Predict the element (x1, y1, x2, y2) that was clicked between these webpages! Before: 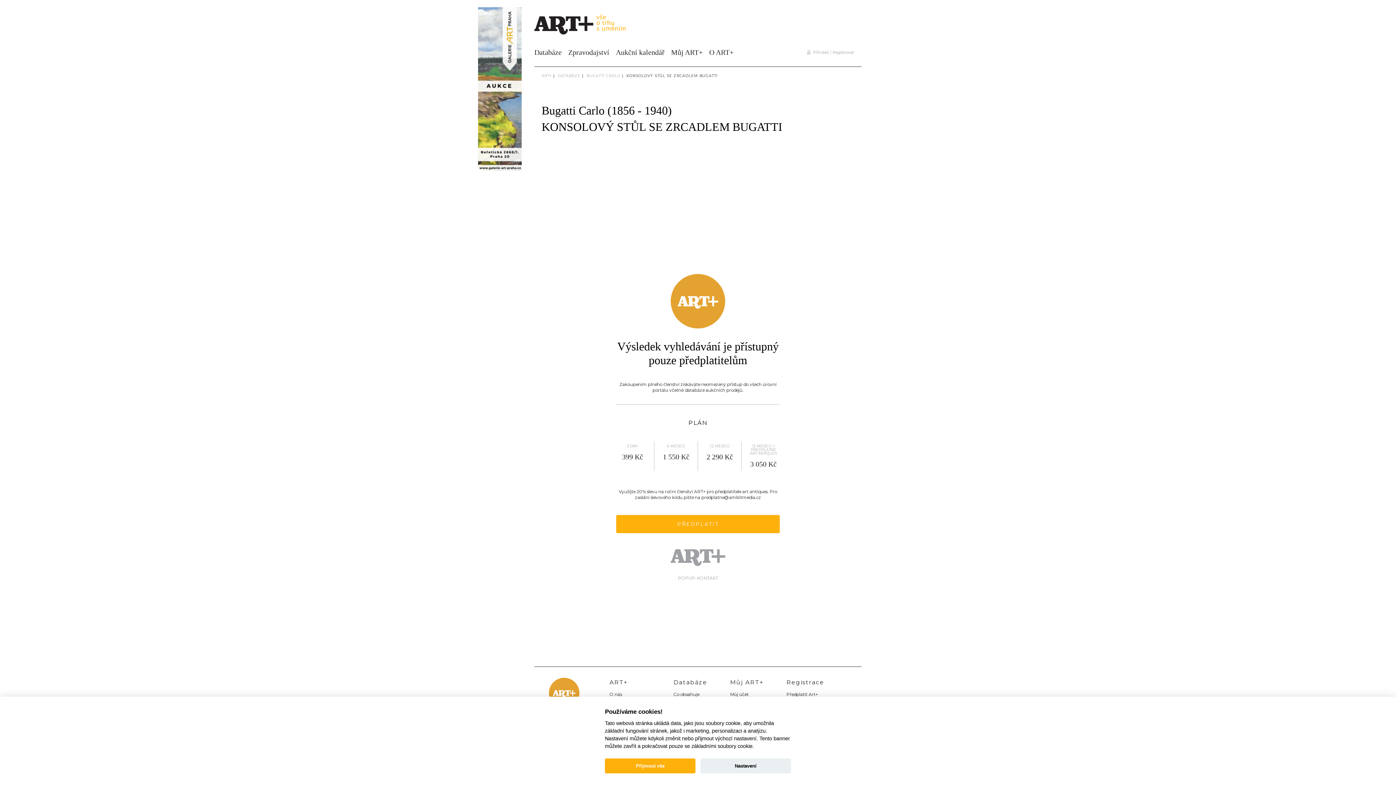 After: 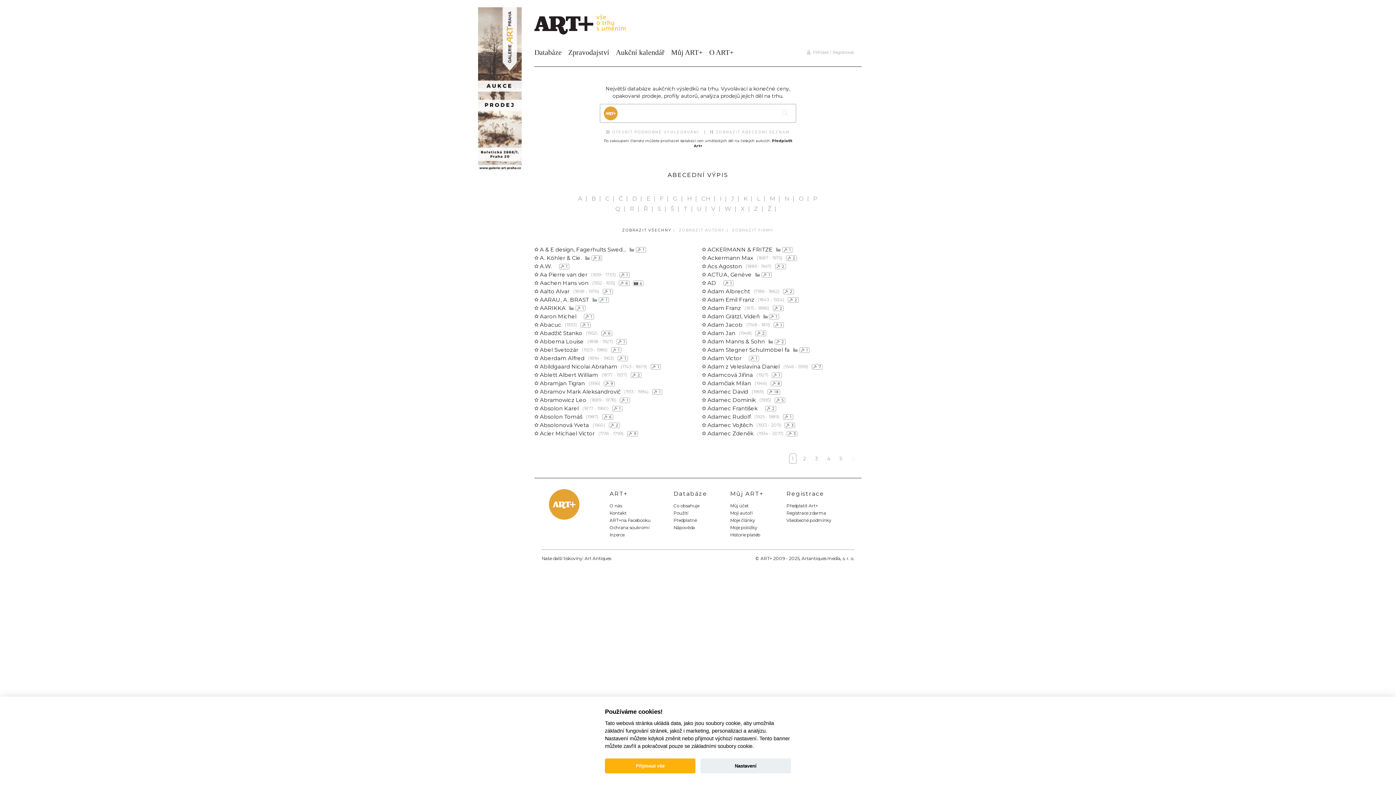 Action: label: DATABÁZE bbox: (557, 73, 580, 78)